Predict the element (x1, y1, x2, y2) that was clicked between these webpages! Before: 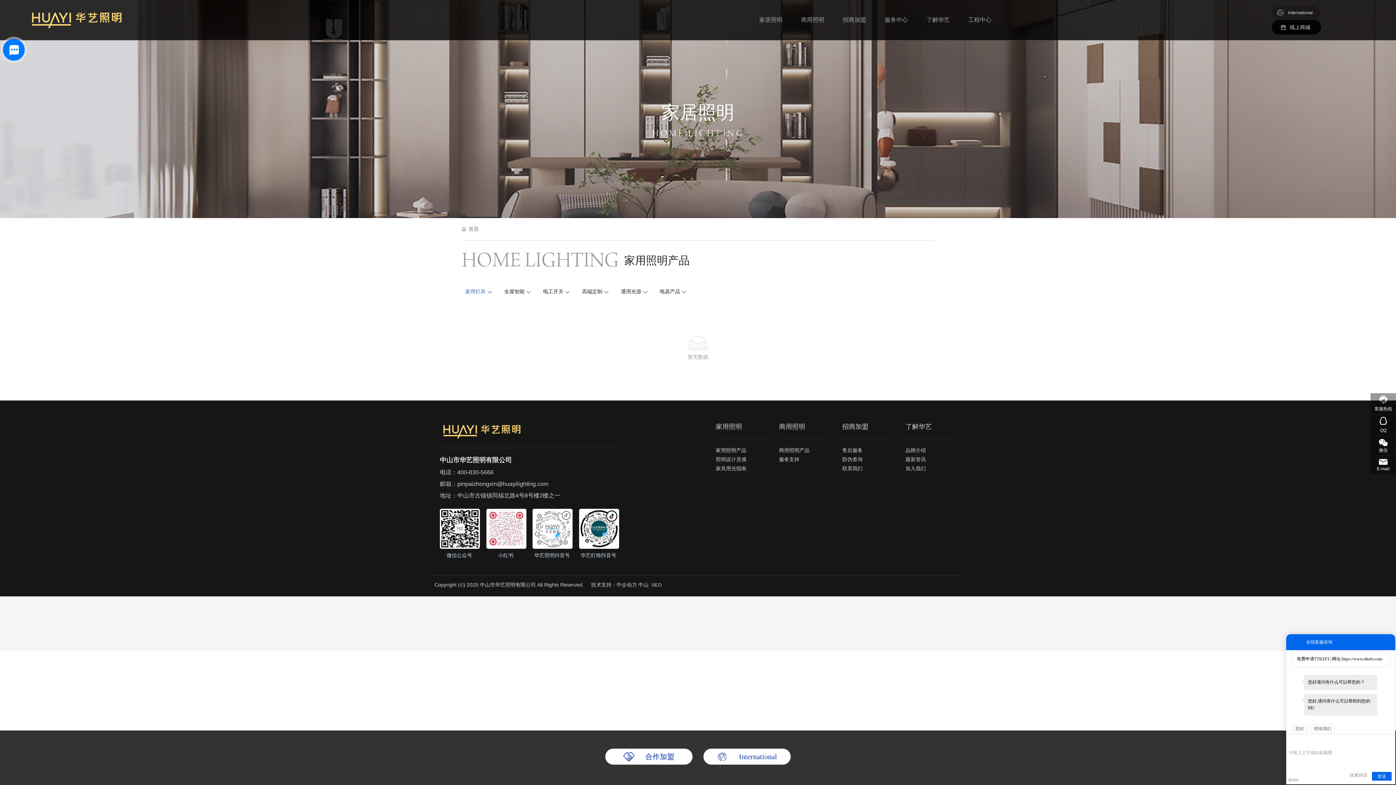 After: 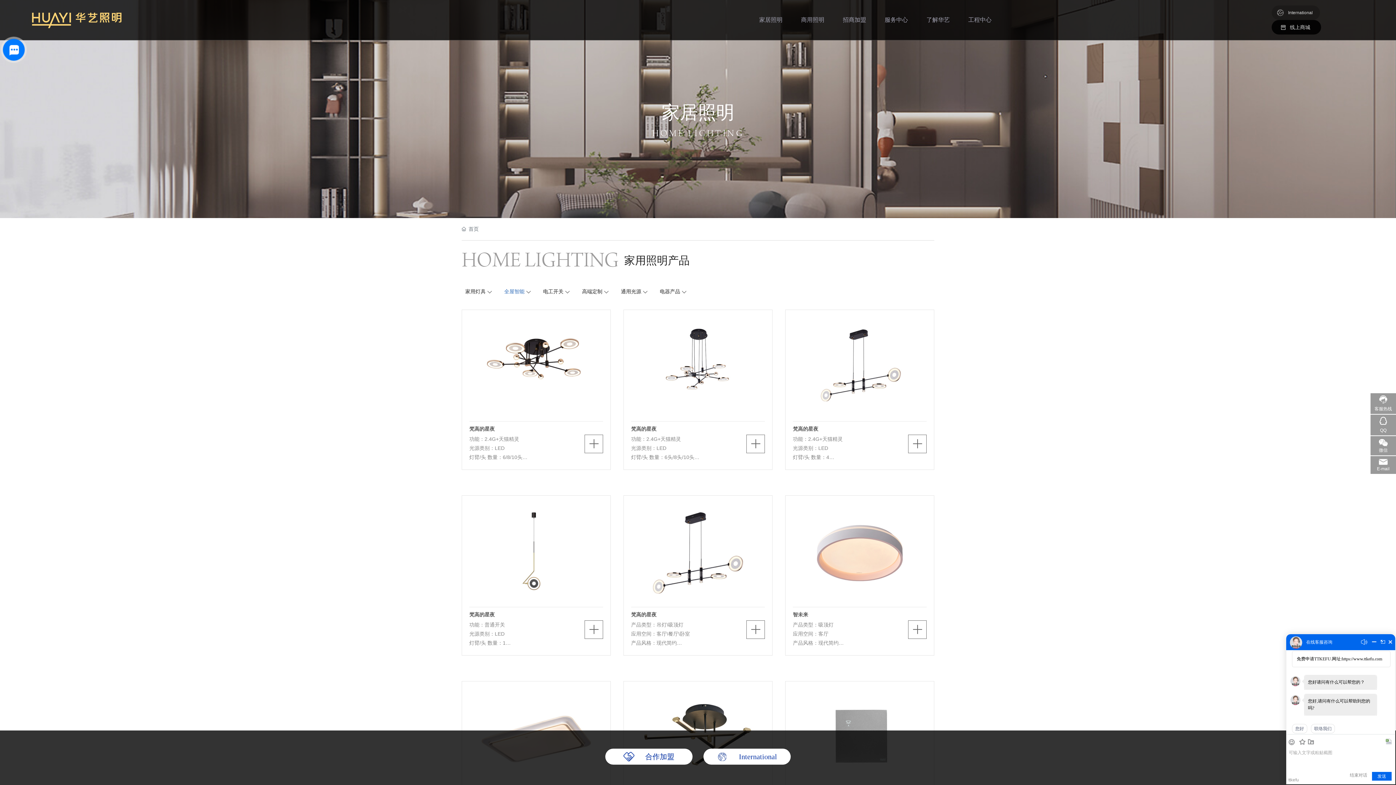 Action: label: 全屋智能 bbox: (500, 284, 524, 298)